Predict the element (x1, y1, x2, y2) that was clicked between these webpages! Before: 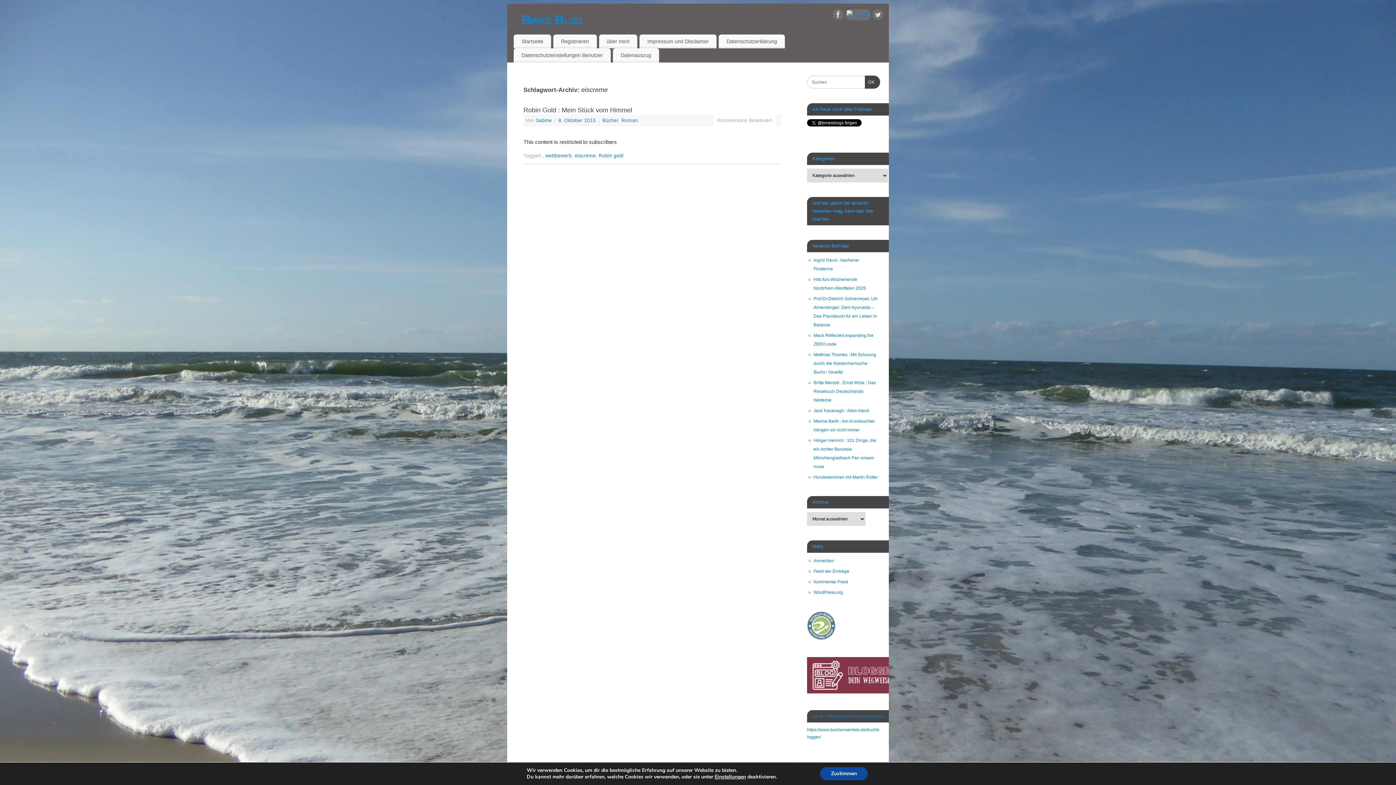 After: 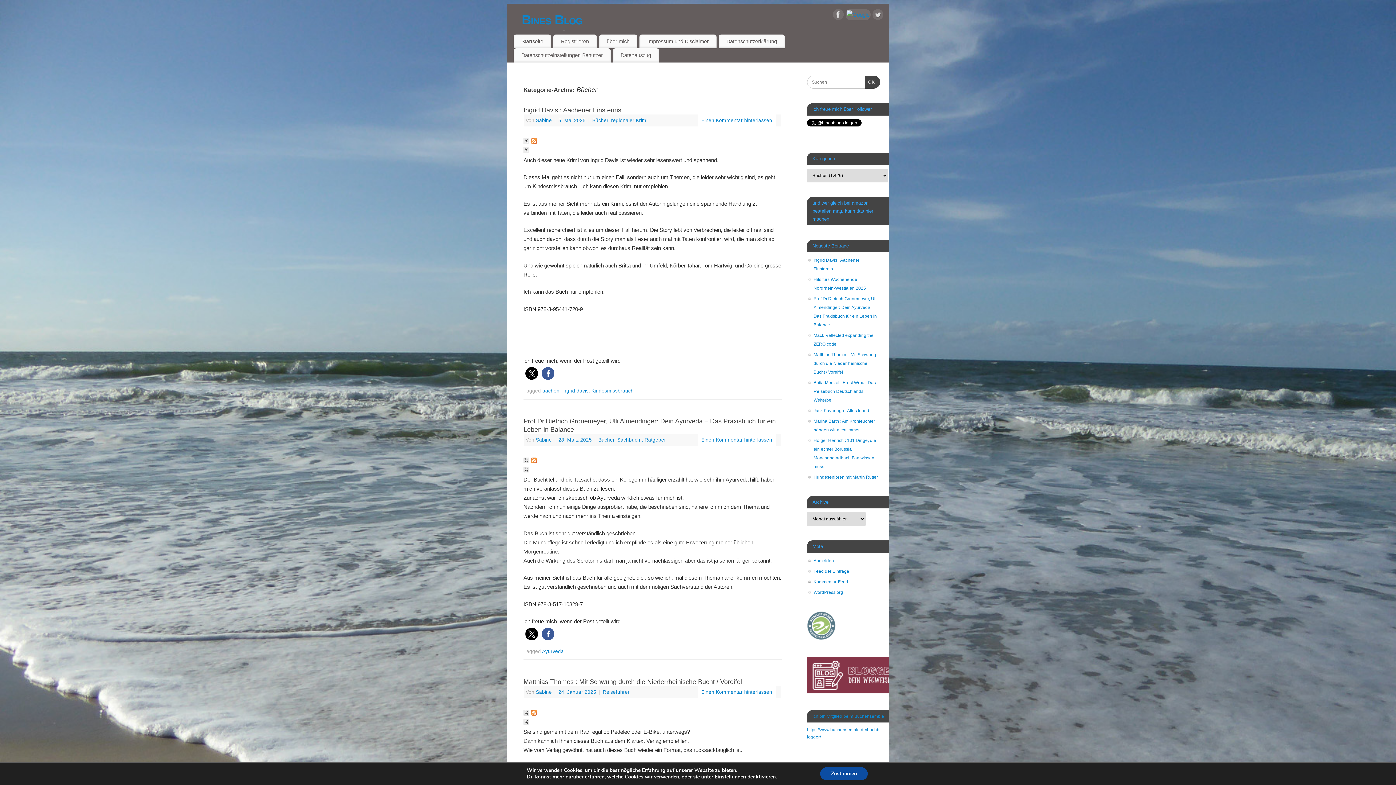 Action: label: Bücher bbox: (602, 117, 618, 123)